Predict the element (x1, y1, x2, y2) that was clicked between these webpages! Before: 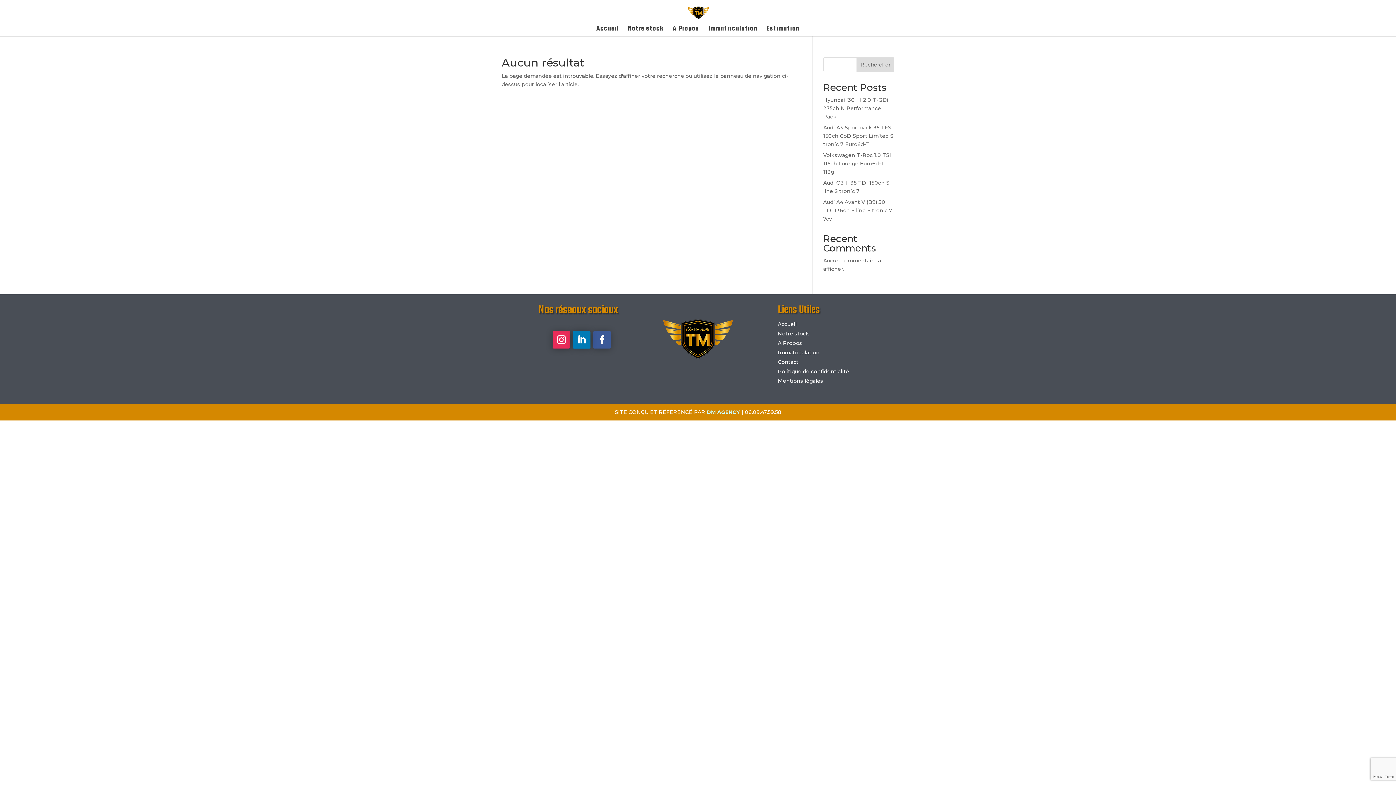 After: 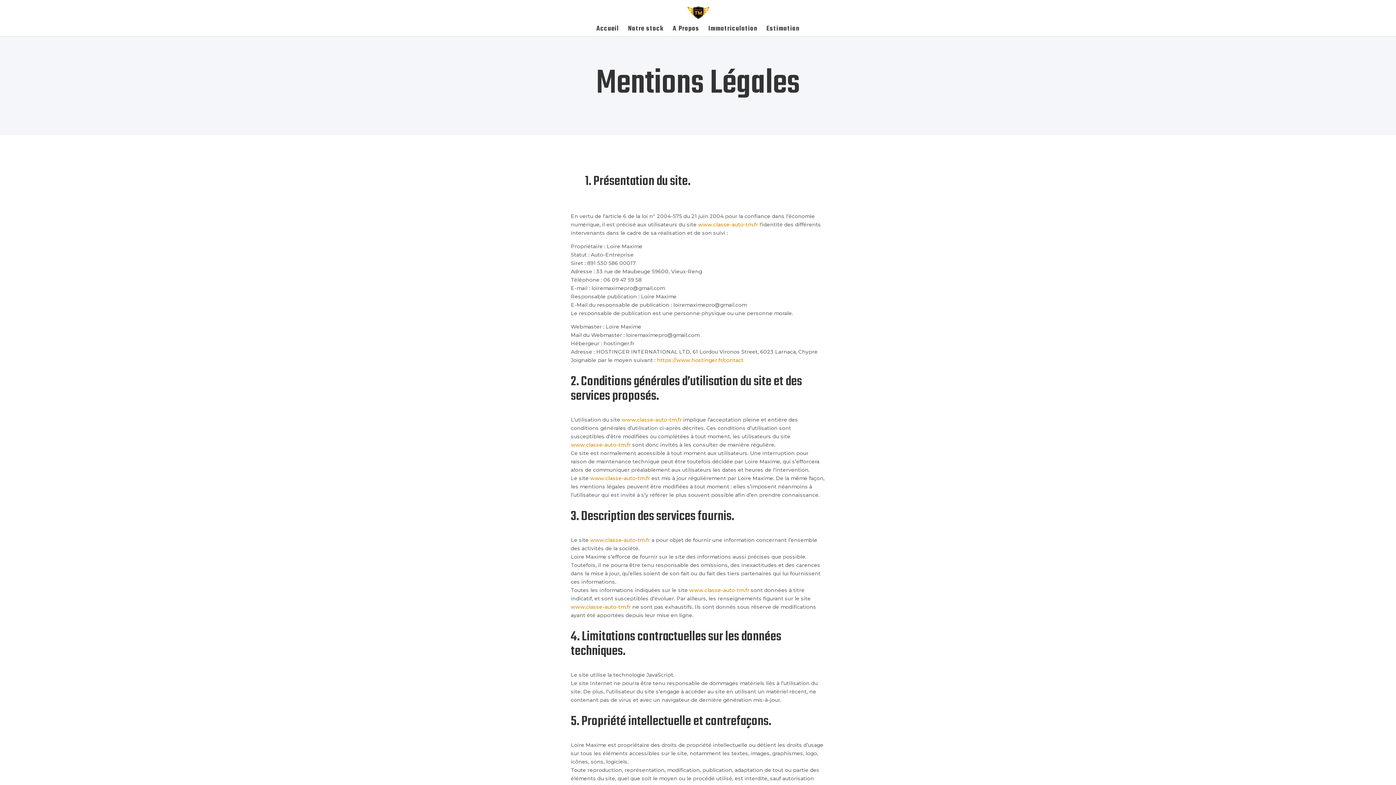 Action: label: Mentions légales bbox: (778, 377, 823, 384)